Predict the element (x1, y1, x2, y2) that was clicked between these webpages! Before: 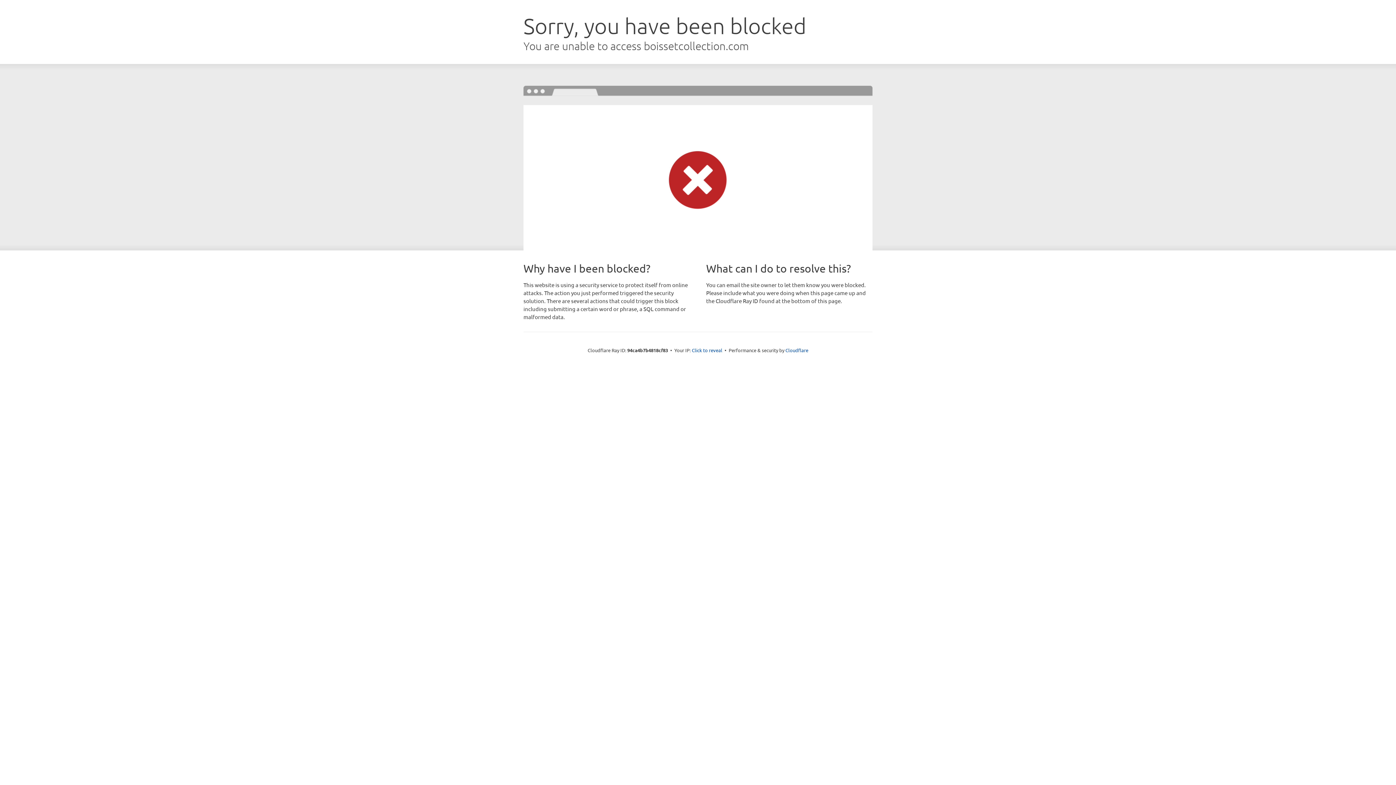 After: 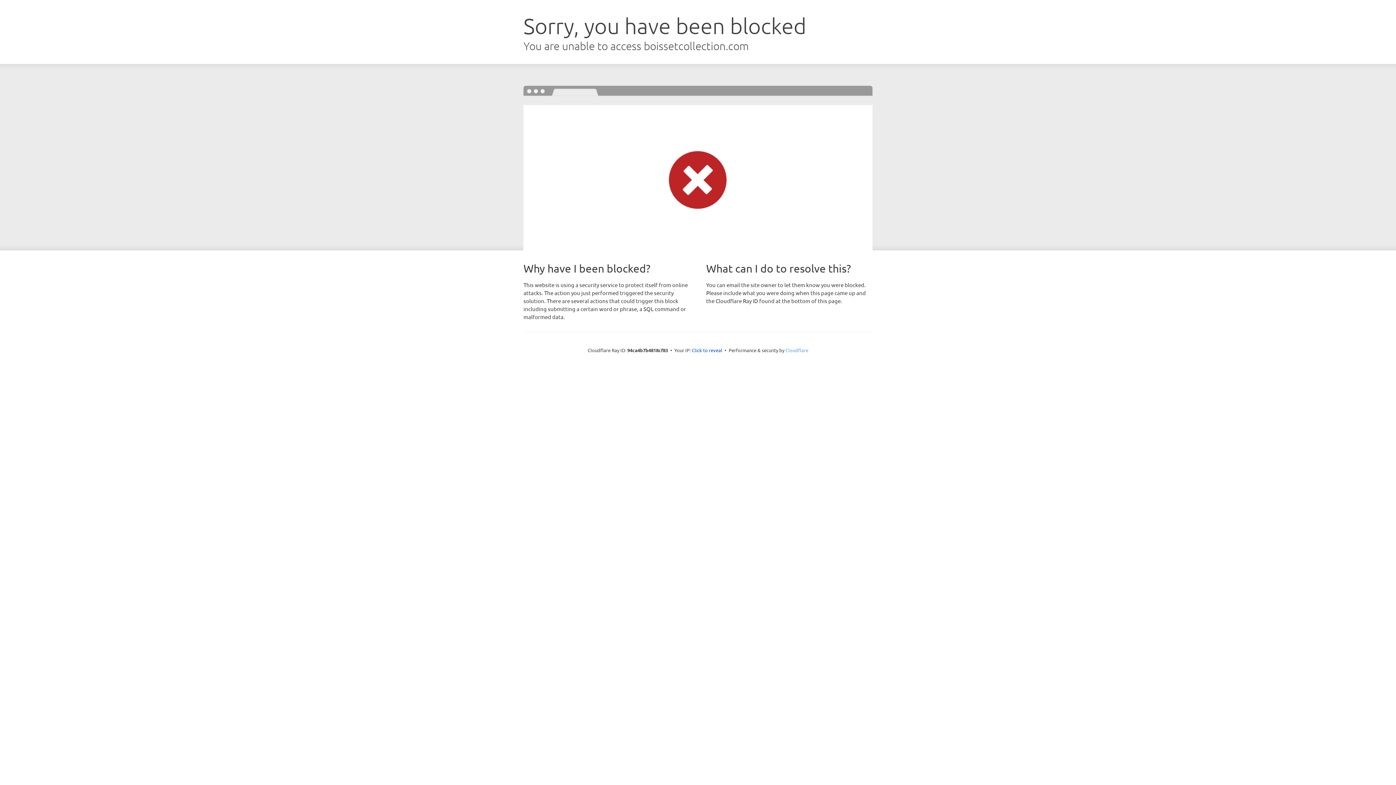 Action: label: Cloudflare bbox: (785, 347, 808, 353)